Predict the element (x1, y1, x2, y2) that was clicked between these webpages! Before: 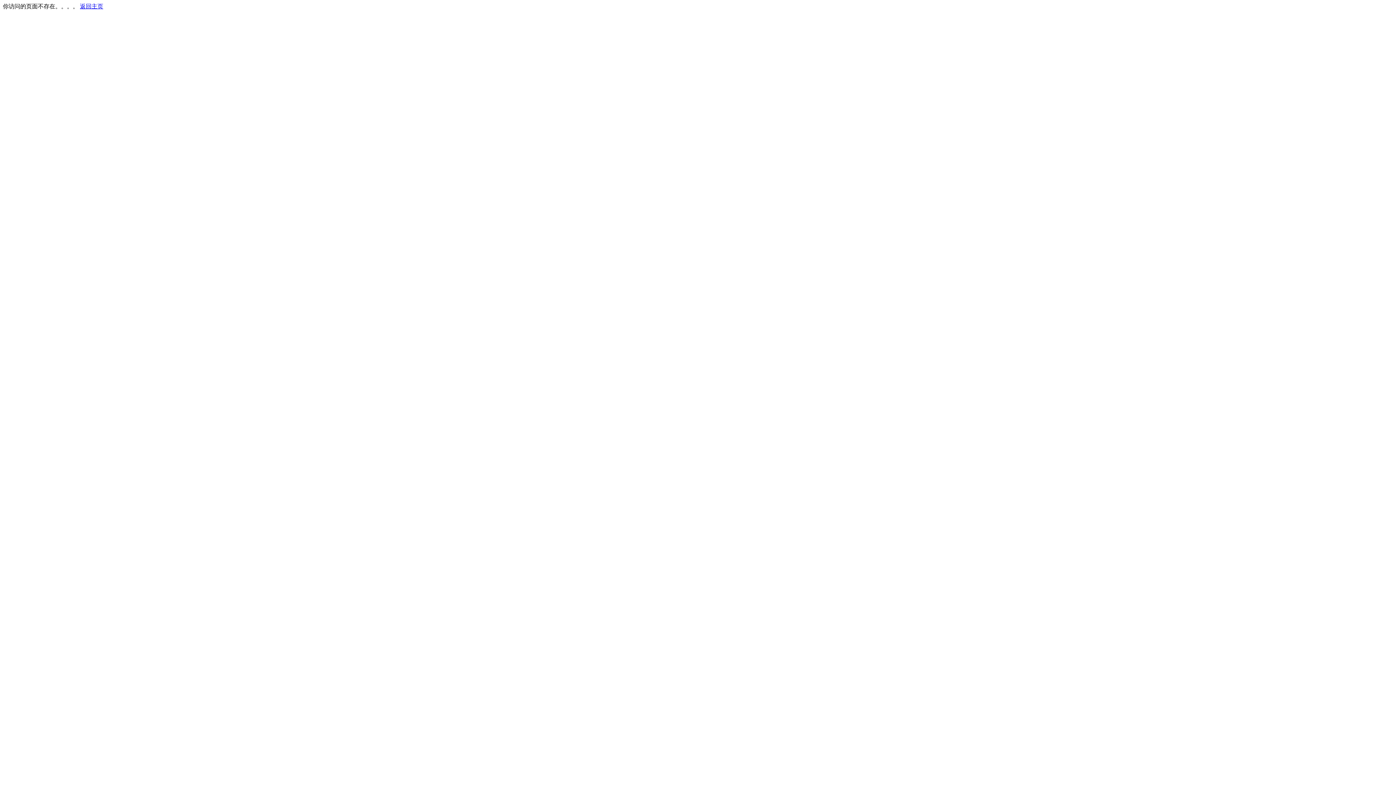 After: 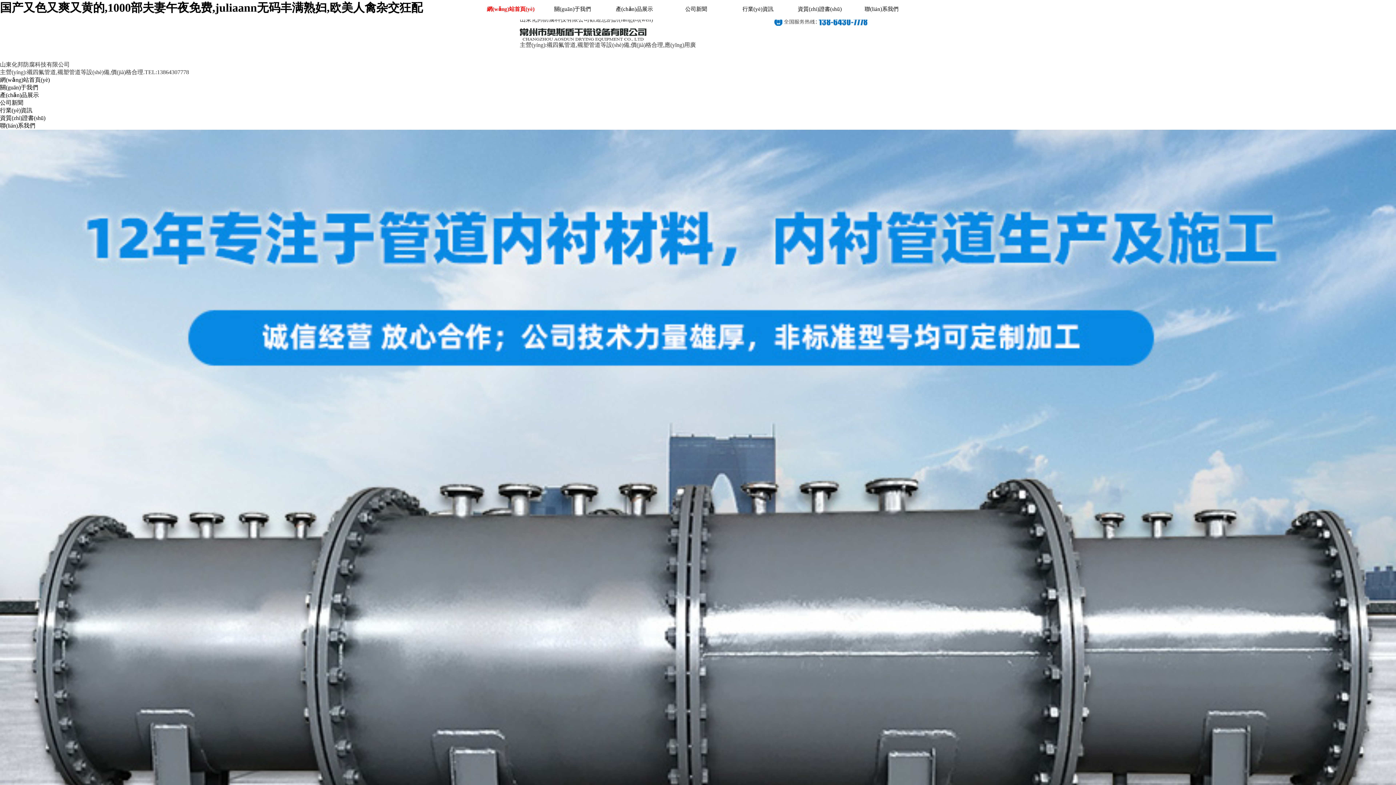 Action: bbox: (80, 3, 103, 9) label: 返回主页